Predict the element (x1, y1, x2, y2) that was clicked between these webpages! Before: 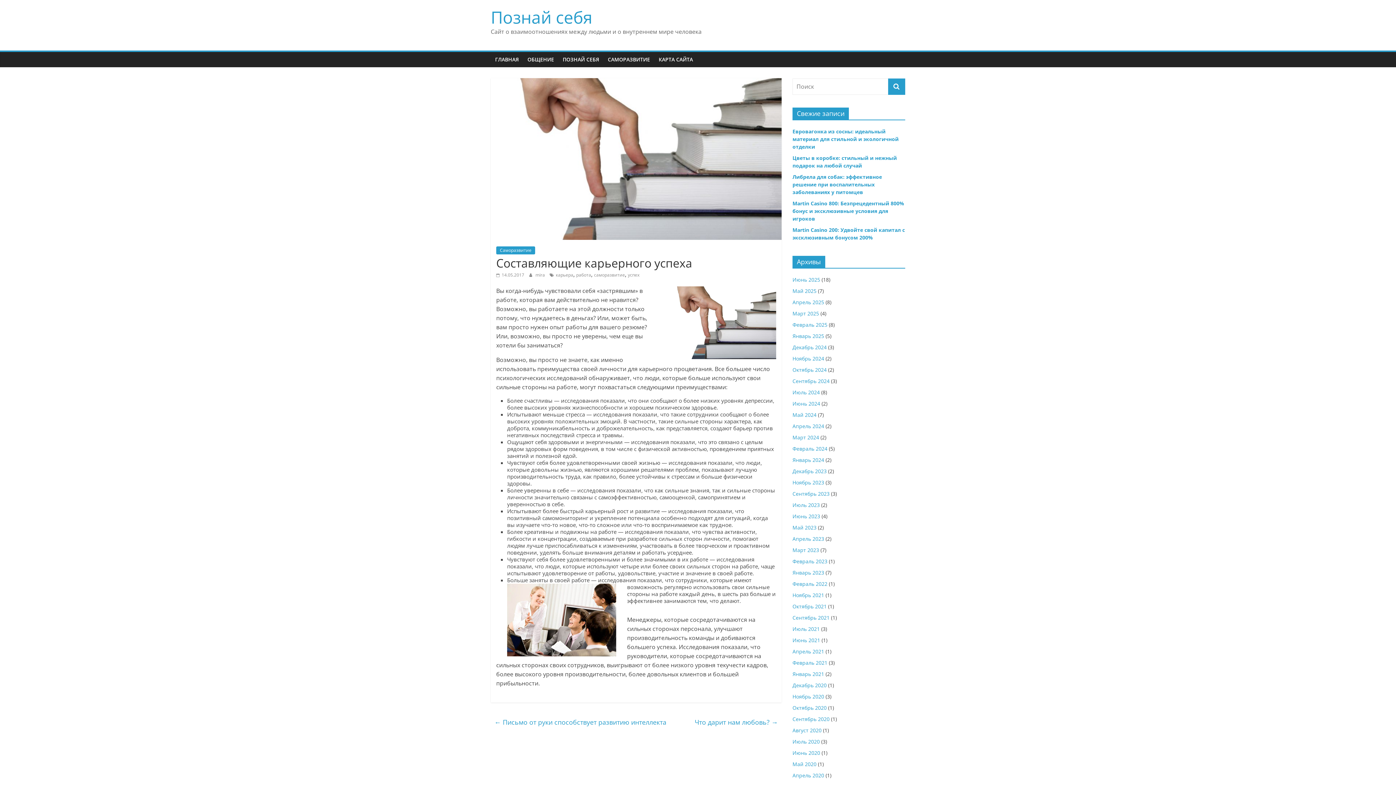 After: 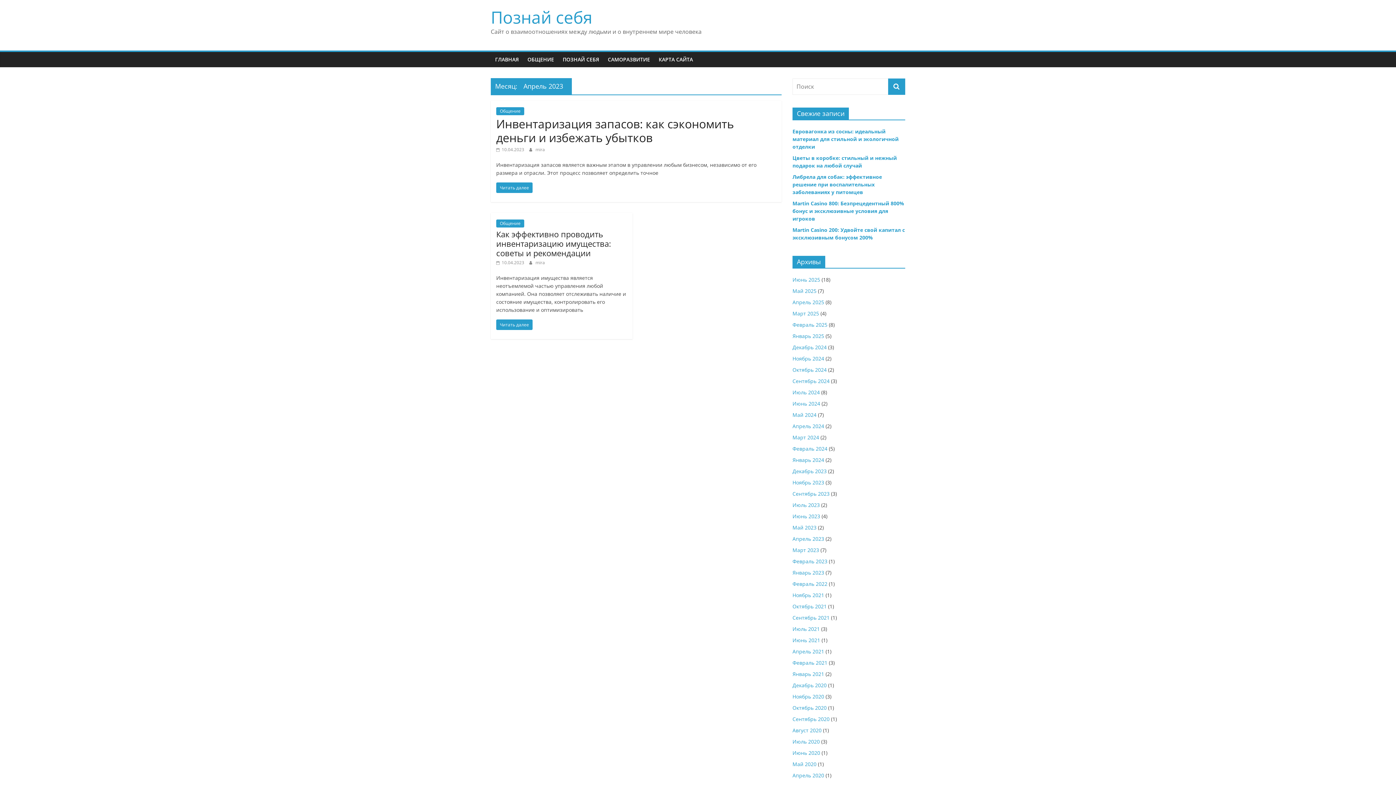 Action: bbox: (792, 535, 824, 542) label: Апрель 2023